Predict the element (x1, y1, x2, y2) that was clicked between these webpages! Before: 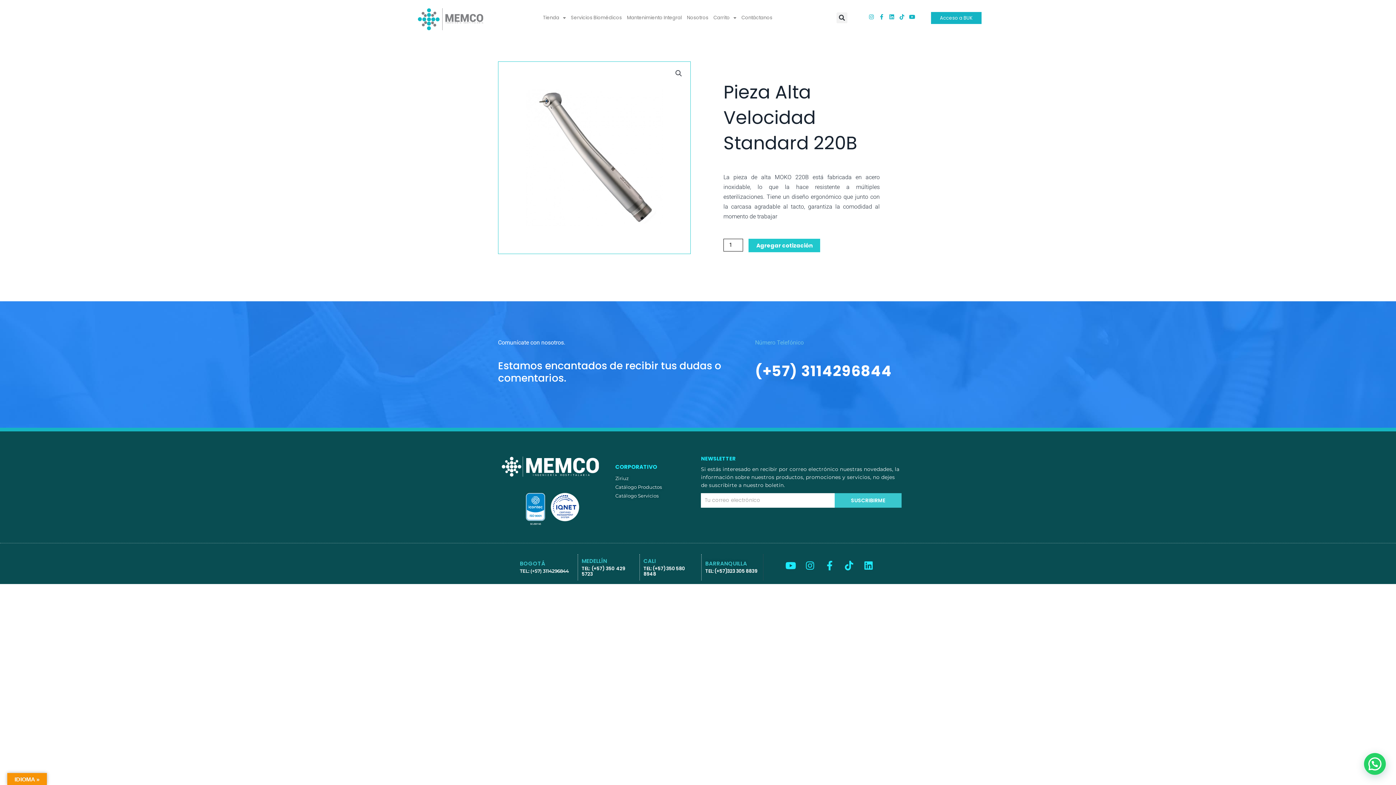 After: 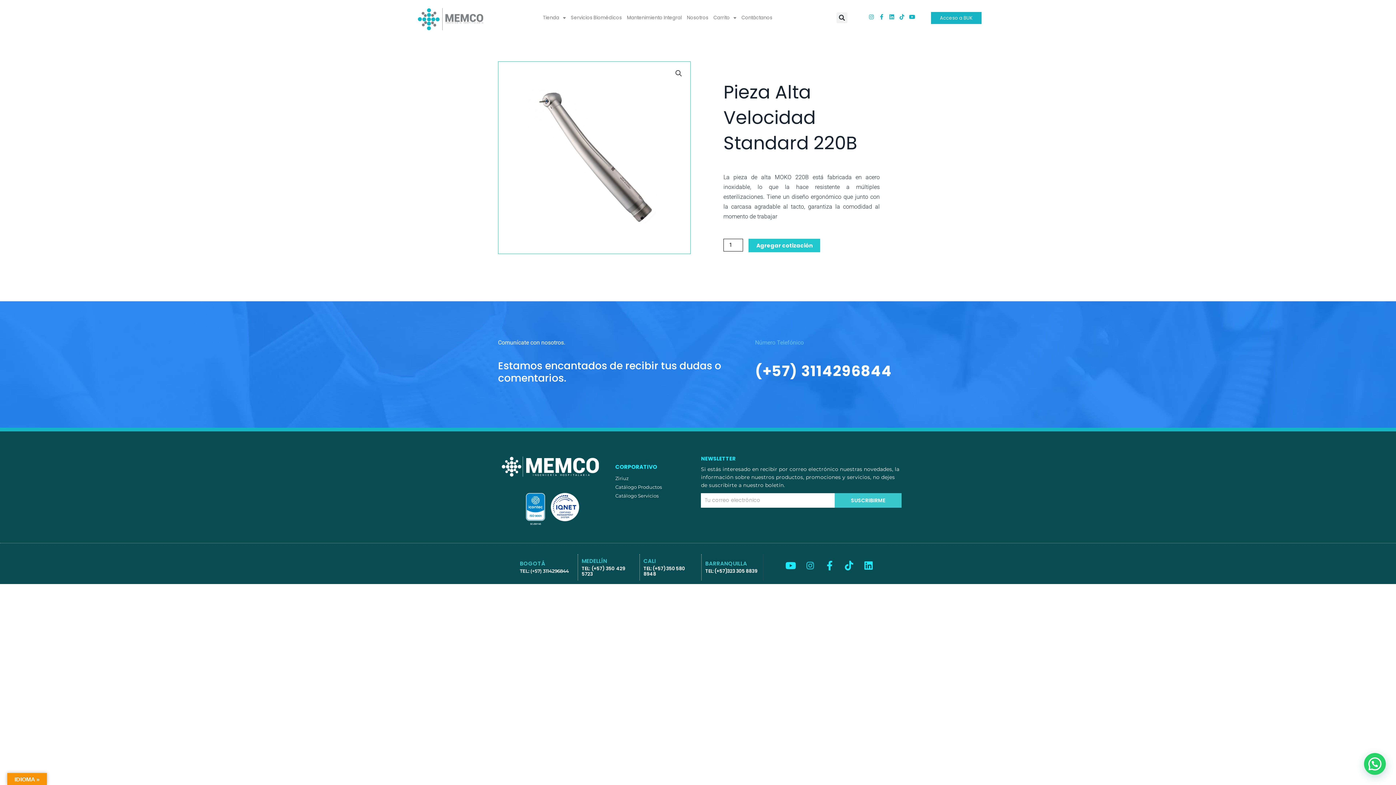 Action: bbox: (802, 558, 817, 573) label: Instagram